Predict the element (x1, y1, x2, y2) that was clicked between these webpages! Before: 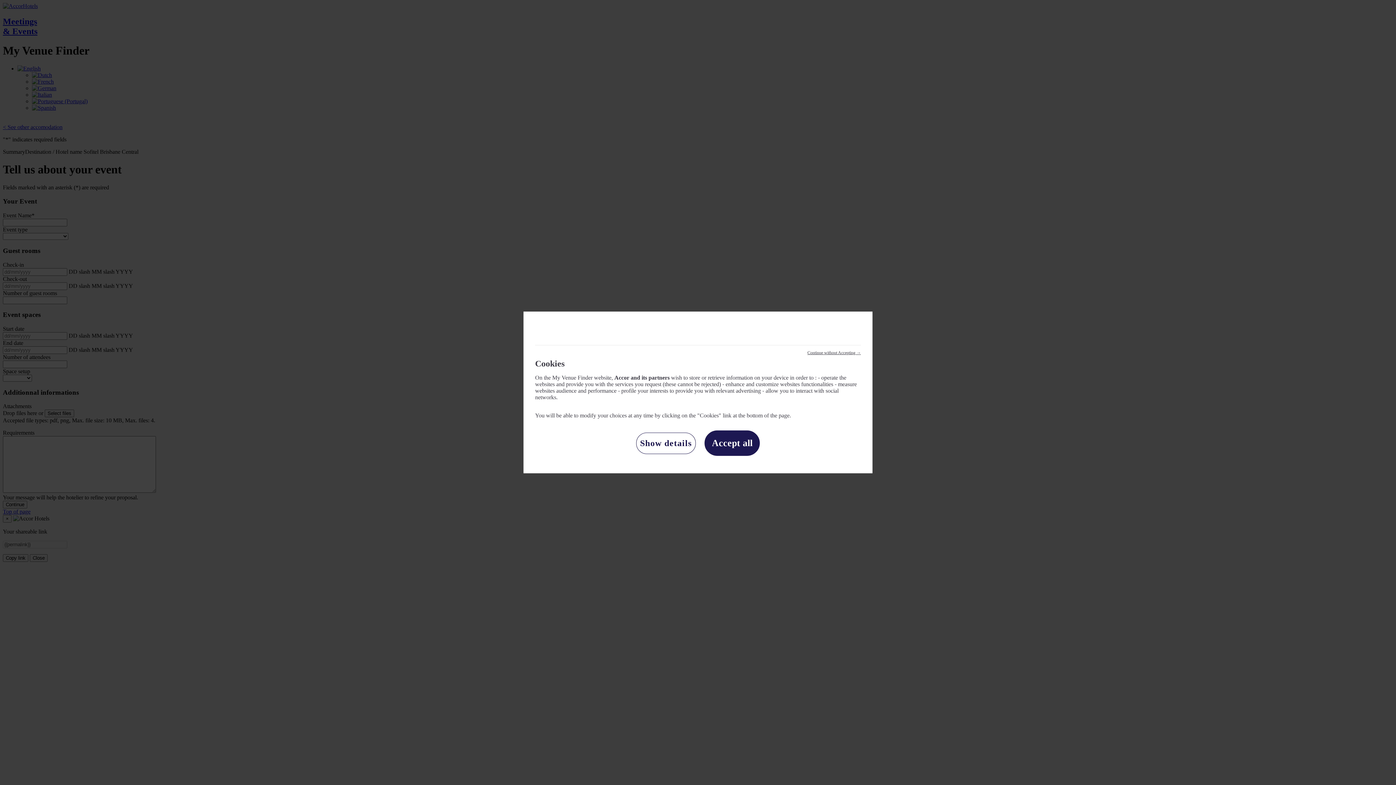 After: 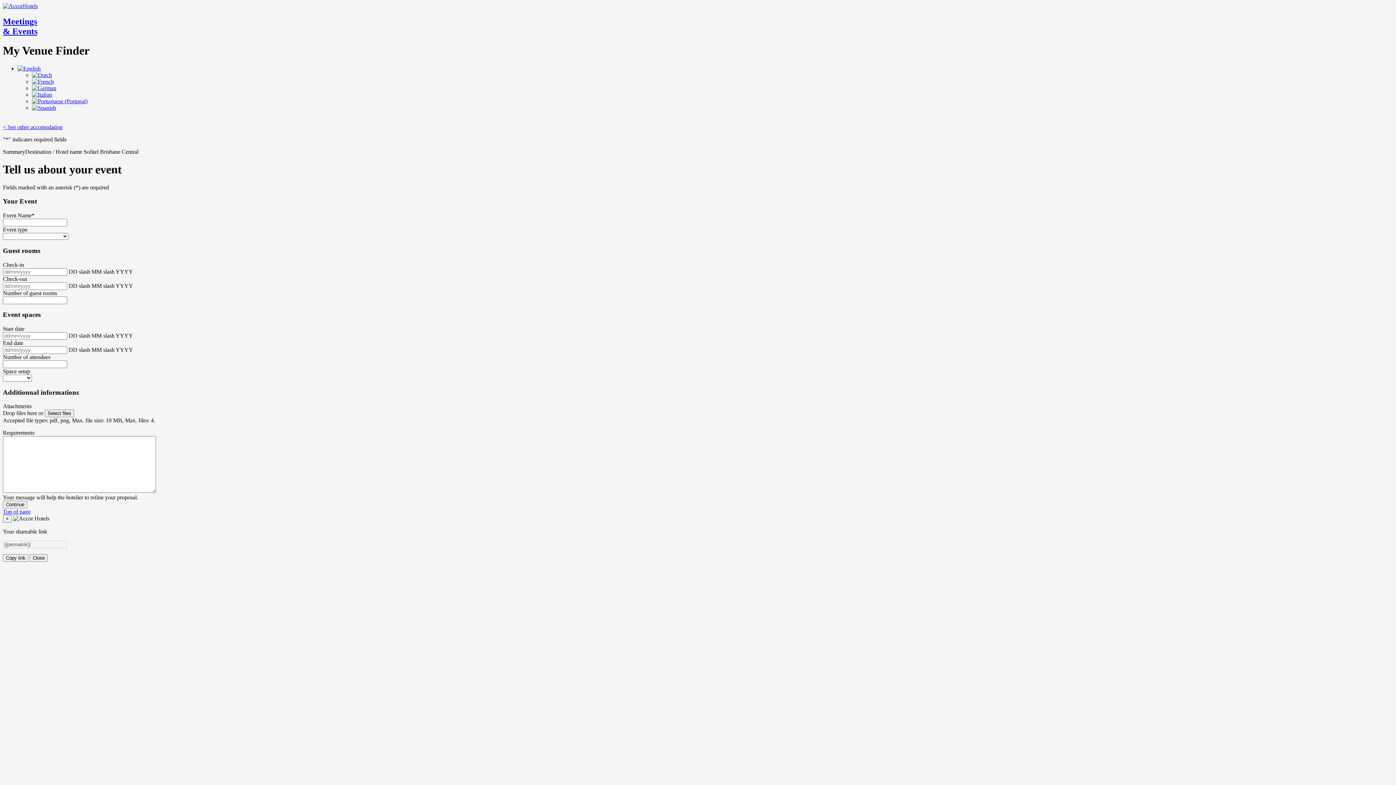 Action: bbox: (704, 430, 760, 456) label: Accept all